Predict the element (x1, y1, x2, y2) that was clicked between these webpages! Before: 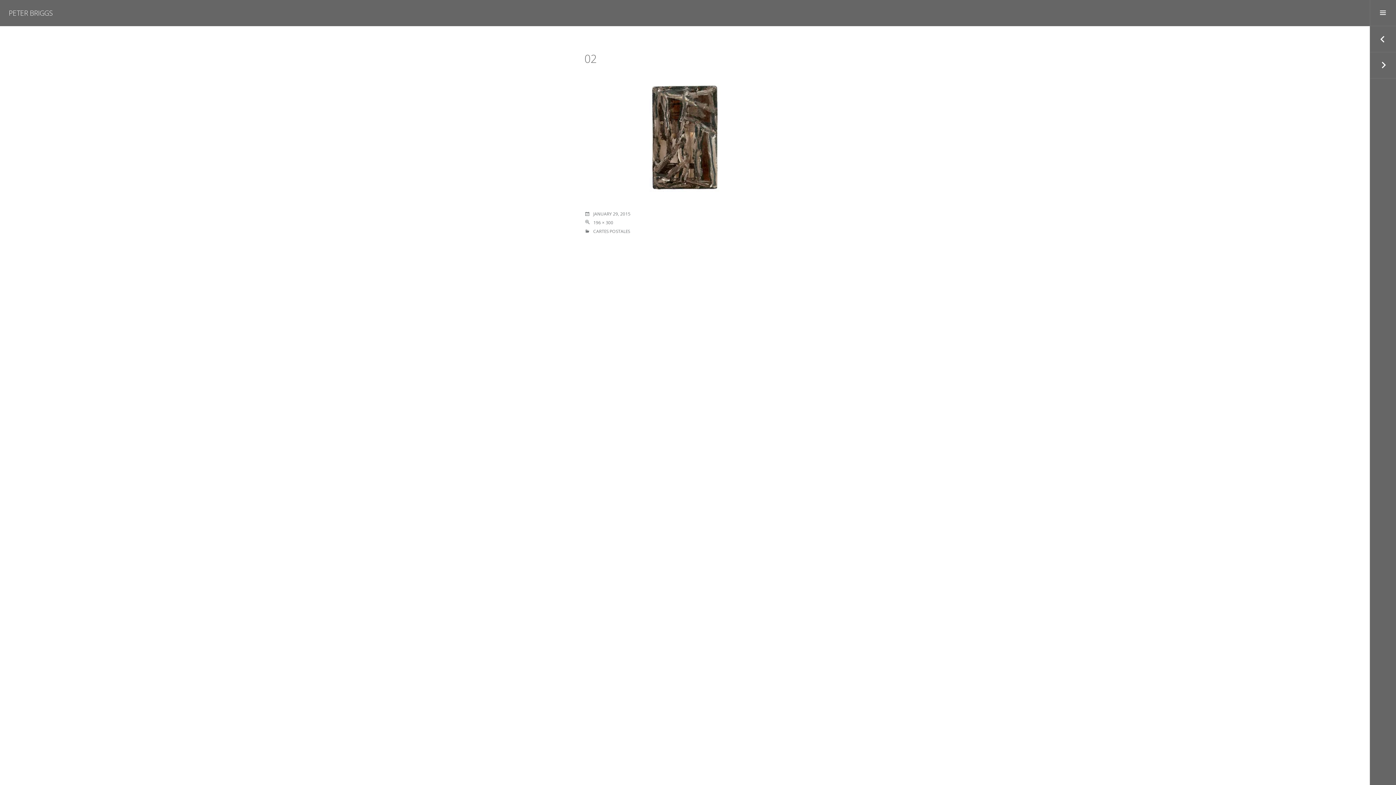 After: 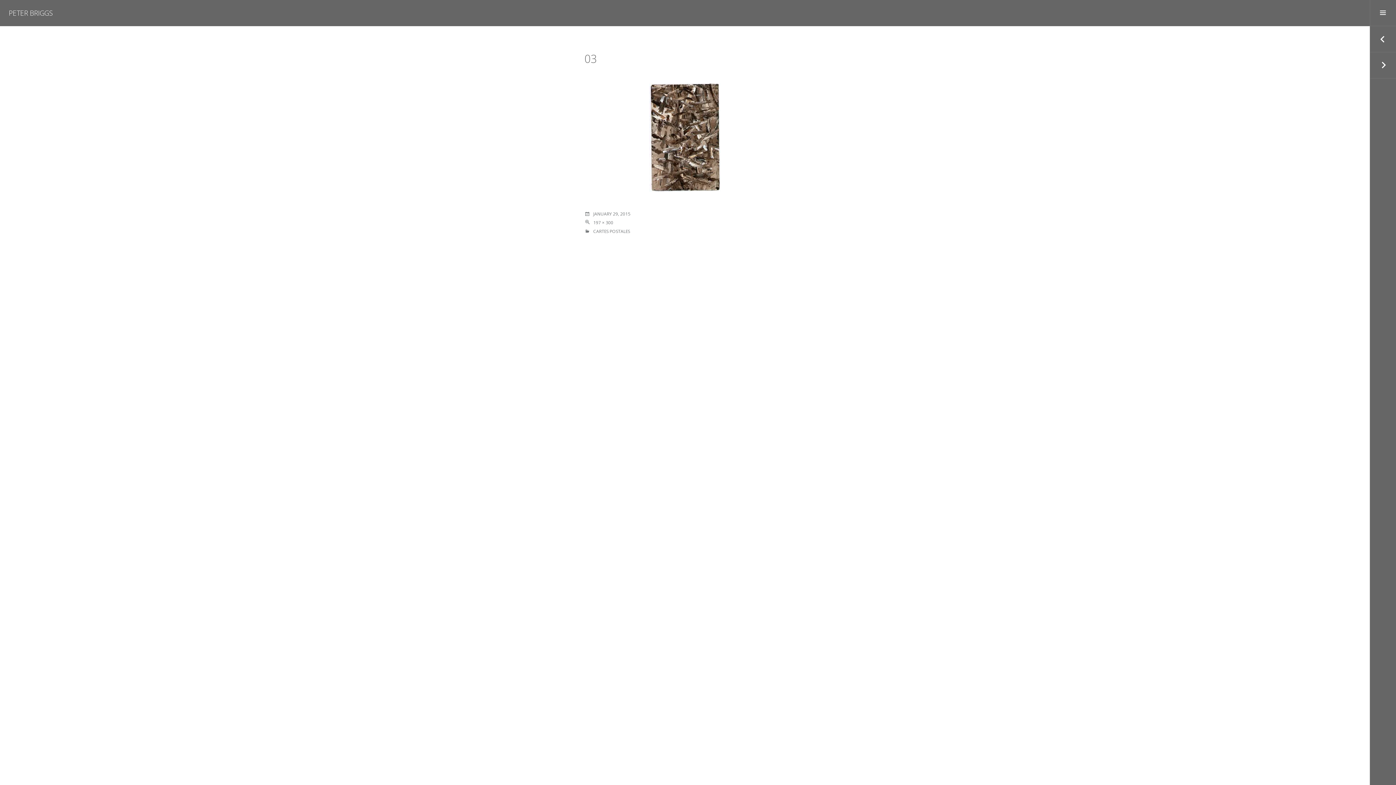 Action: label: NEXT IMAGE bbox: (1370, 52, 1396, 78)